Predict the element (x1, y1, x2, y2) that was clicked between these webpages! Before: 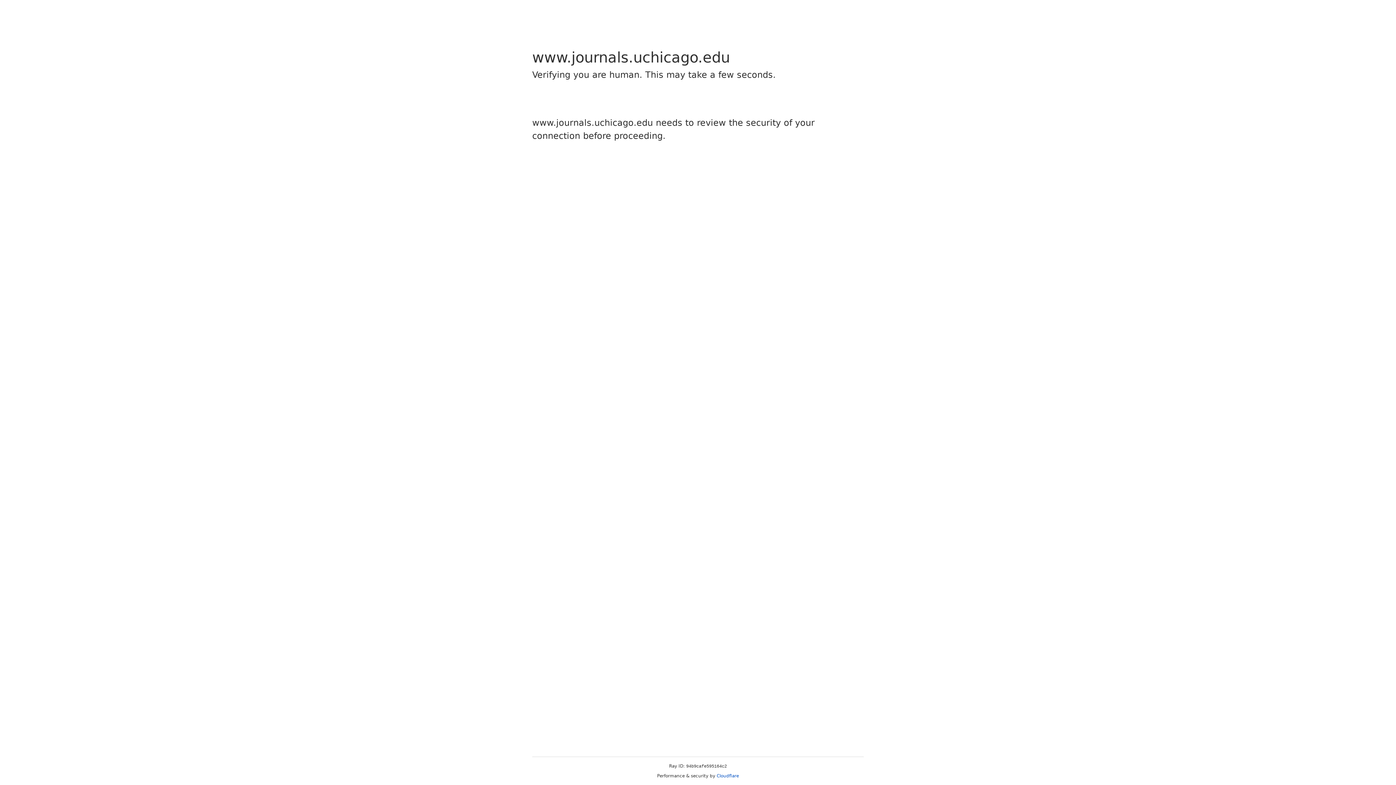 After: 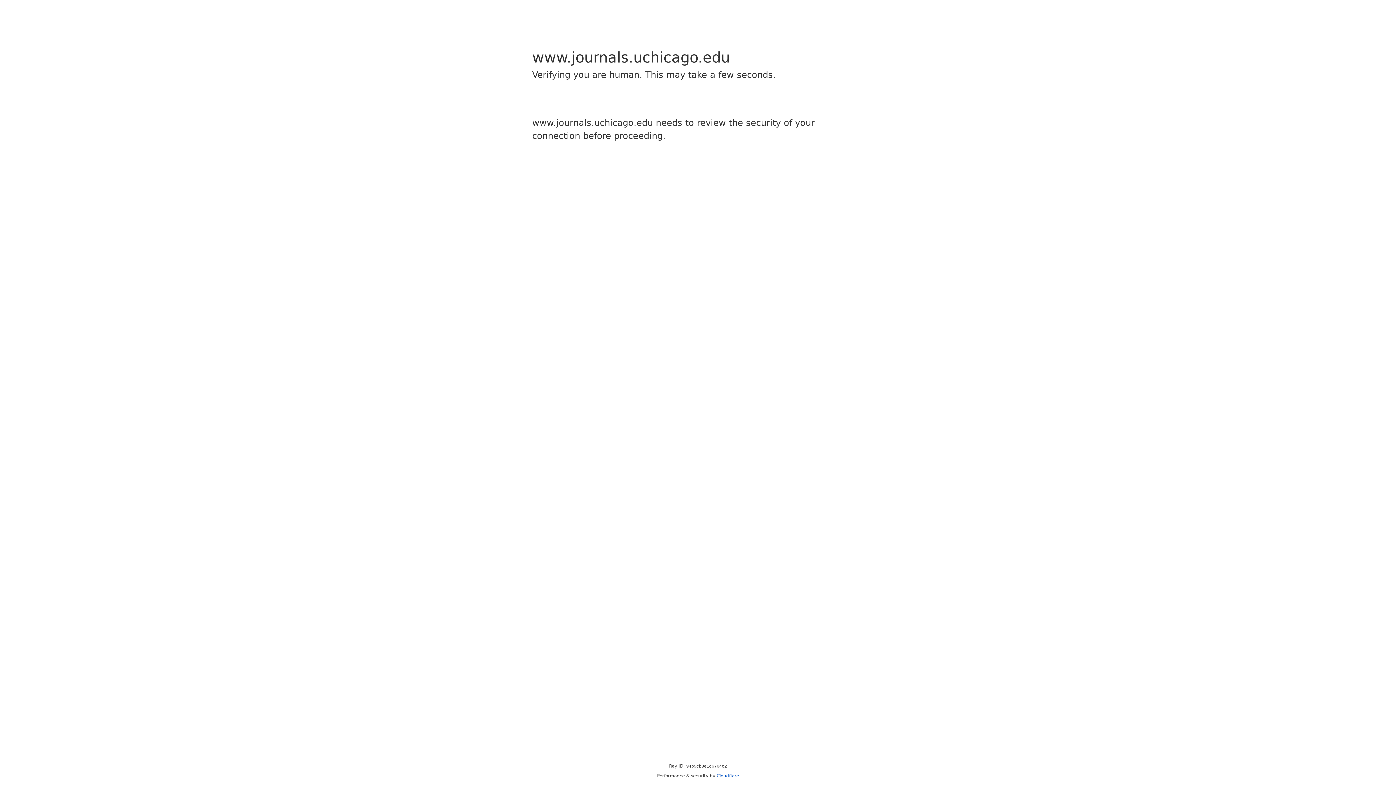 Action: label: Cloudflare bbox: (716, 773, 739, 778)